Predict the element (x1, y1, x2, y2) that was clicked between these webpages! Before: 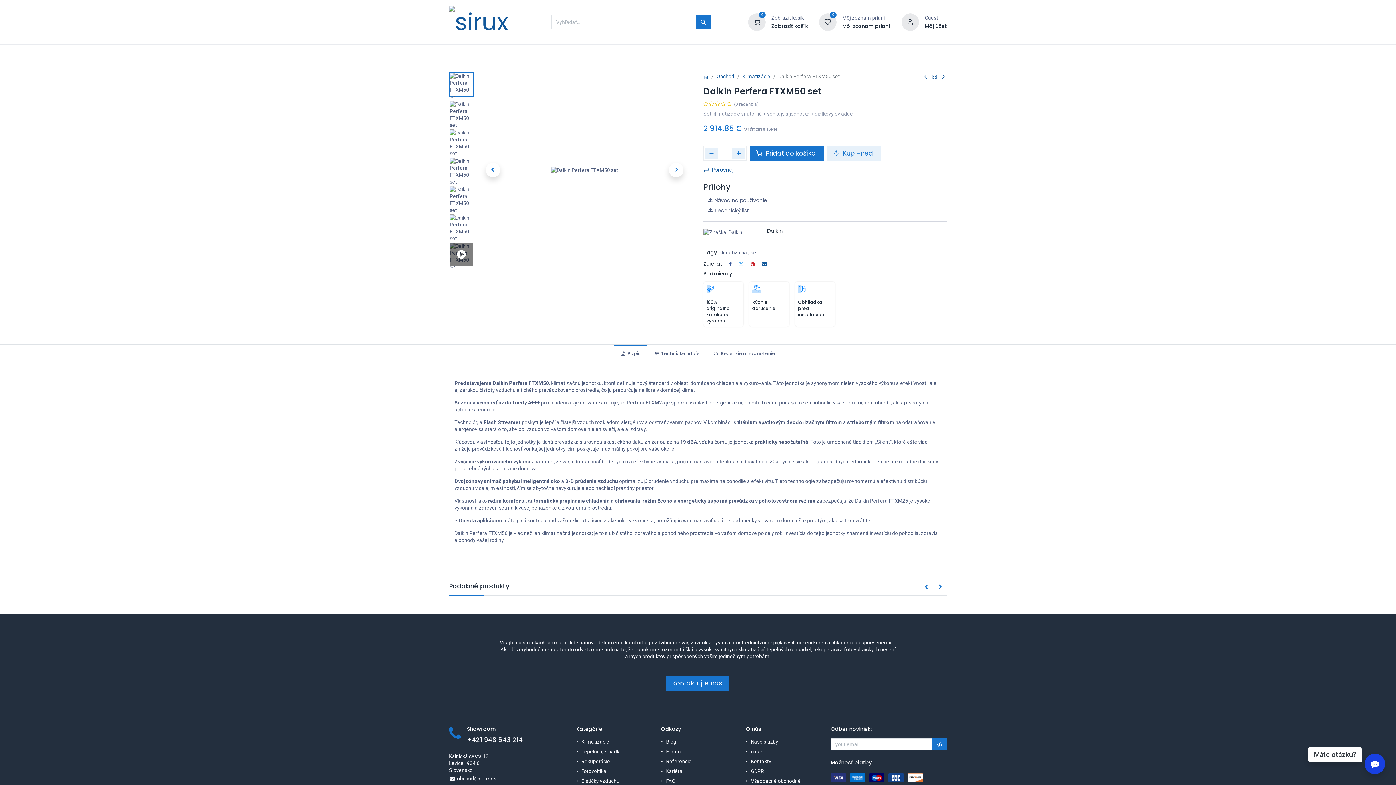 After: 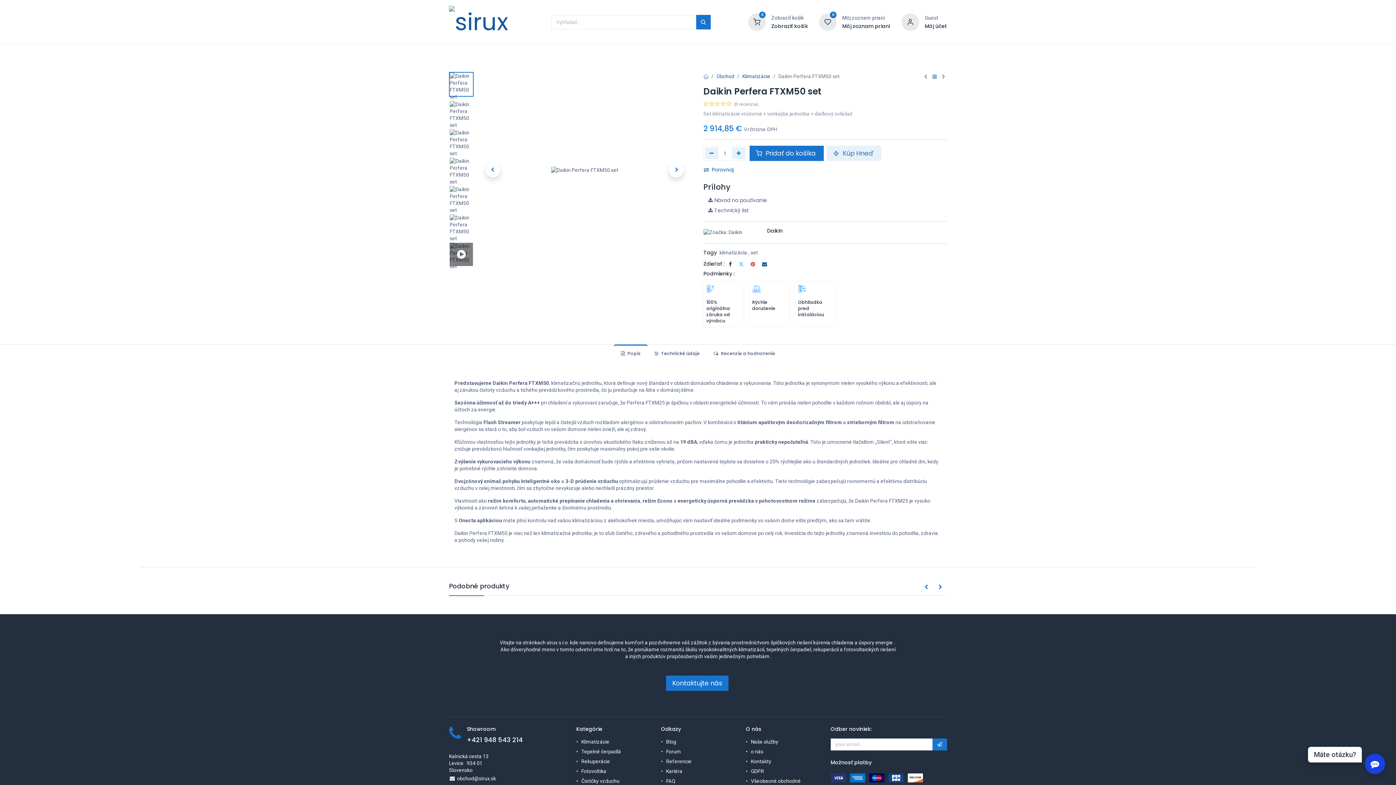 Action: bbox: (729, 261, 731, 267)